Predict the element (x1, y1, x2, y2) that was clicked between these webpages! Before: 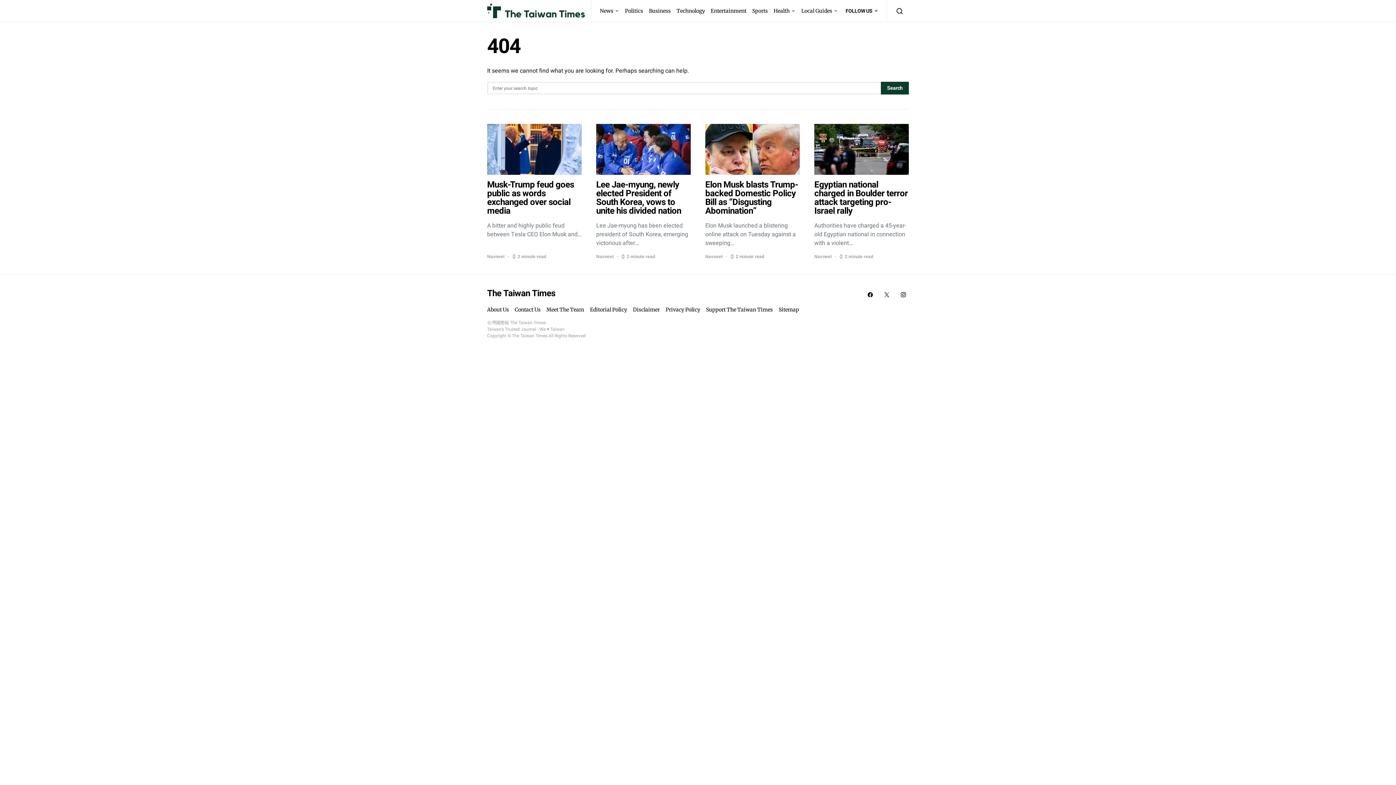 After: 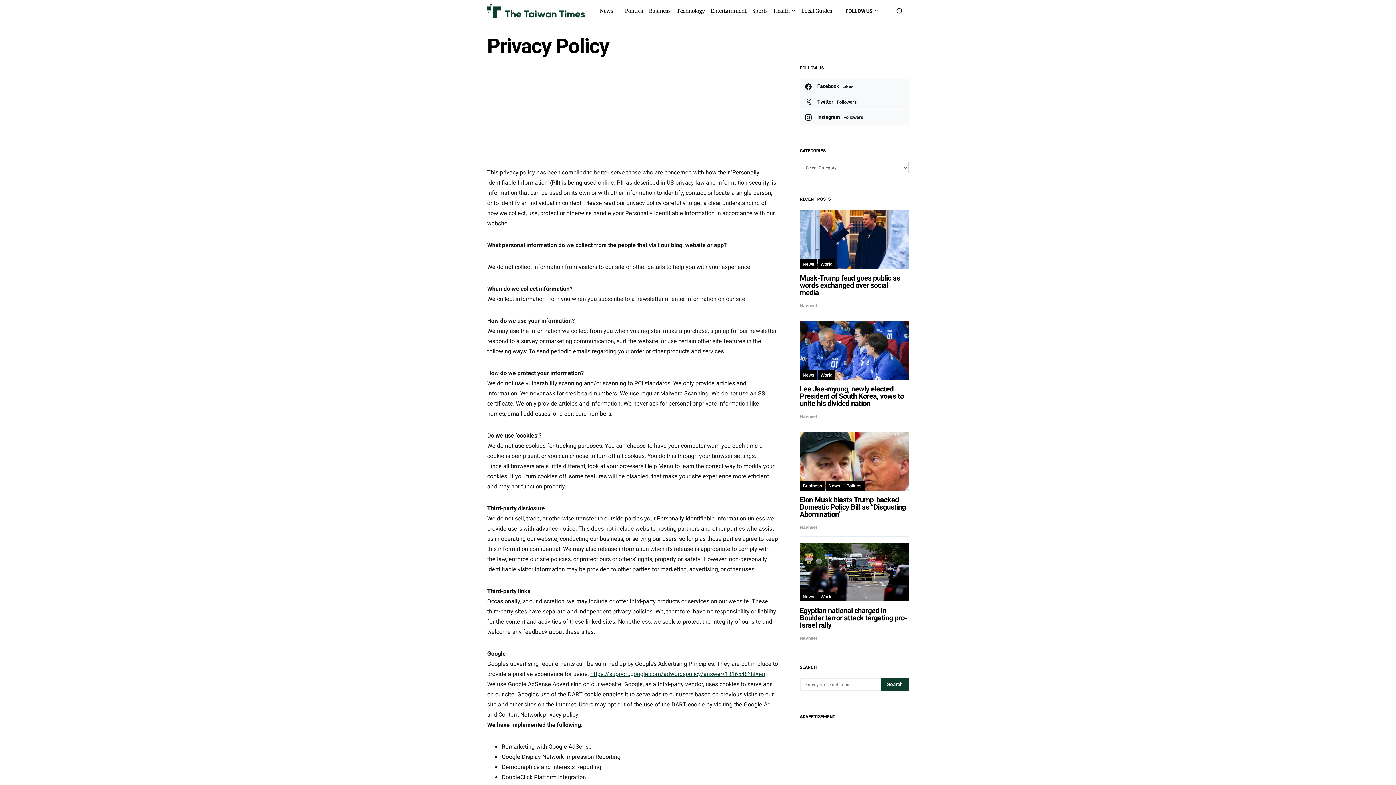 Action: label: Privacy Policy bbox: (662, 306, 703, 313)